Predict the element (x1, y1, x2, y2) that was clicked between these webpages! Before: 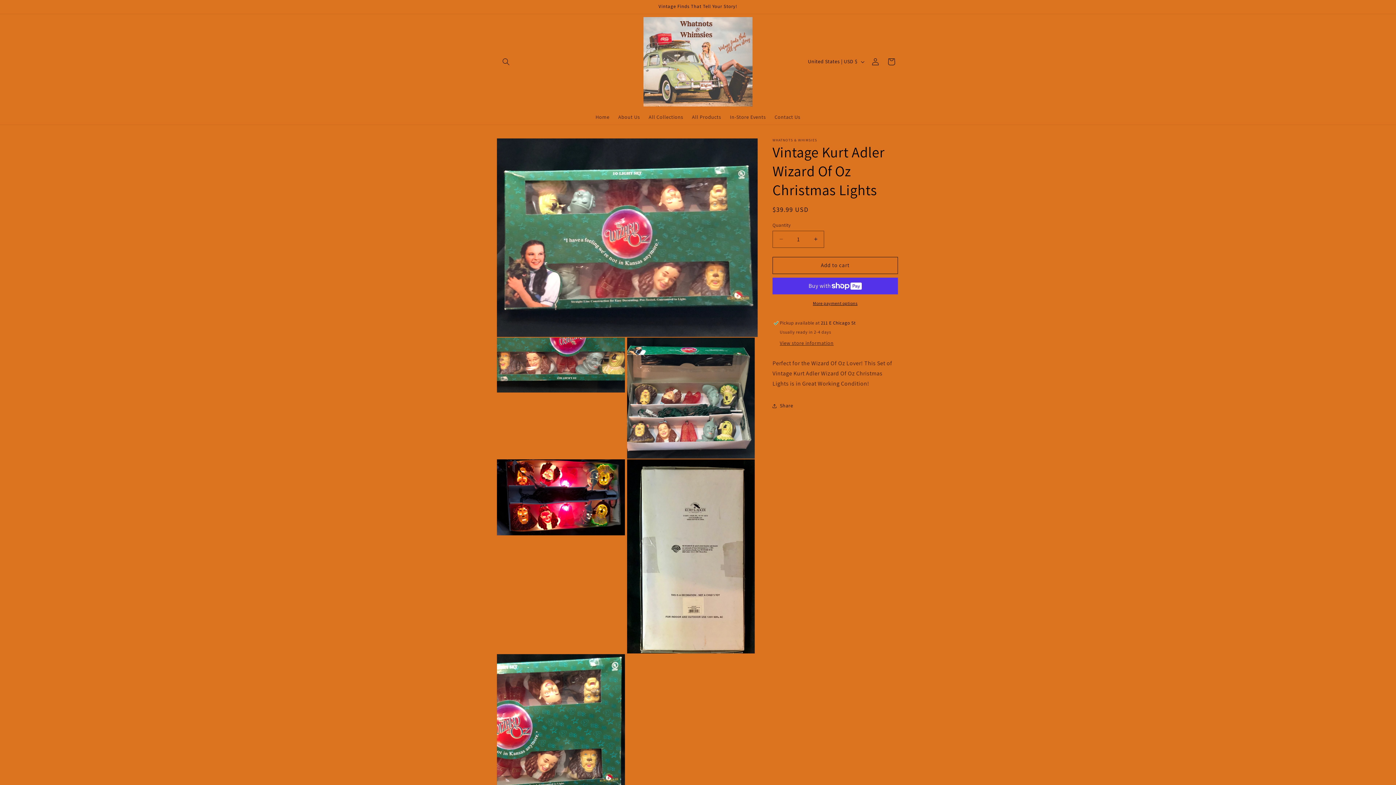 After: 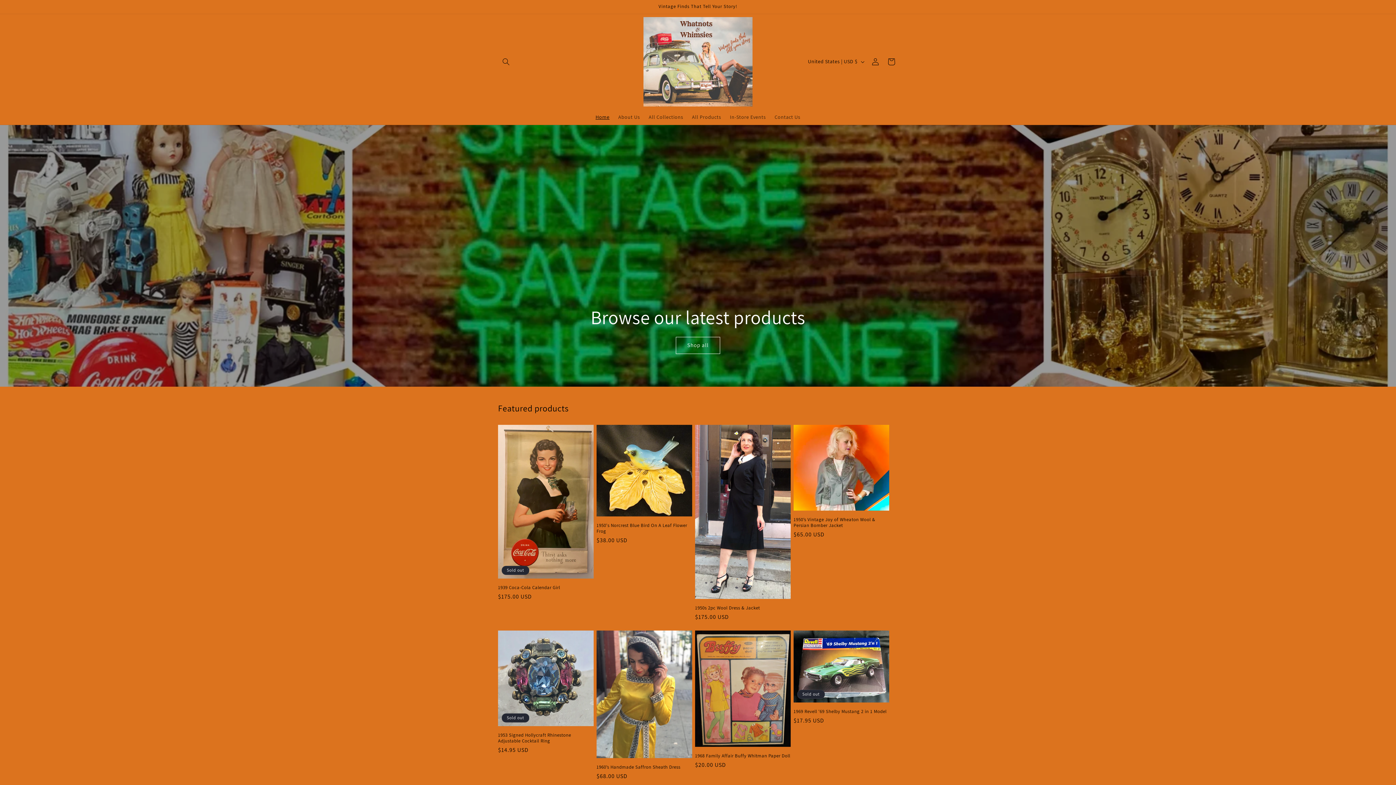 Action: label: Home bbox: (591, 109, 614, 124)